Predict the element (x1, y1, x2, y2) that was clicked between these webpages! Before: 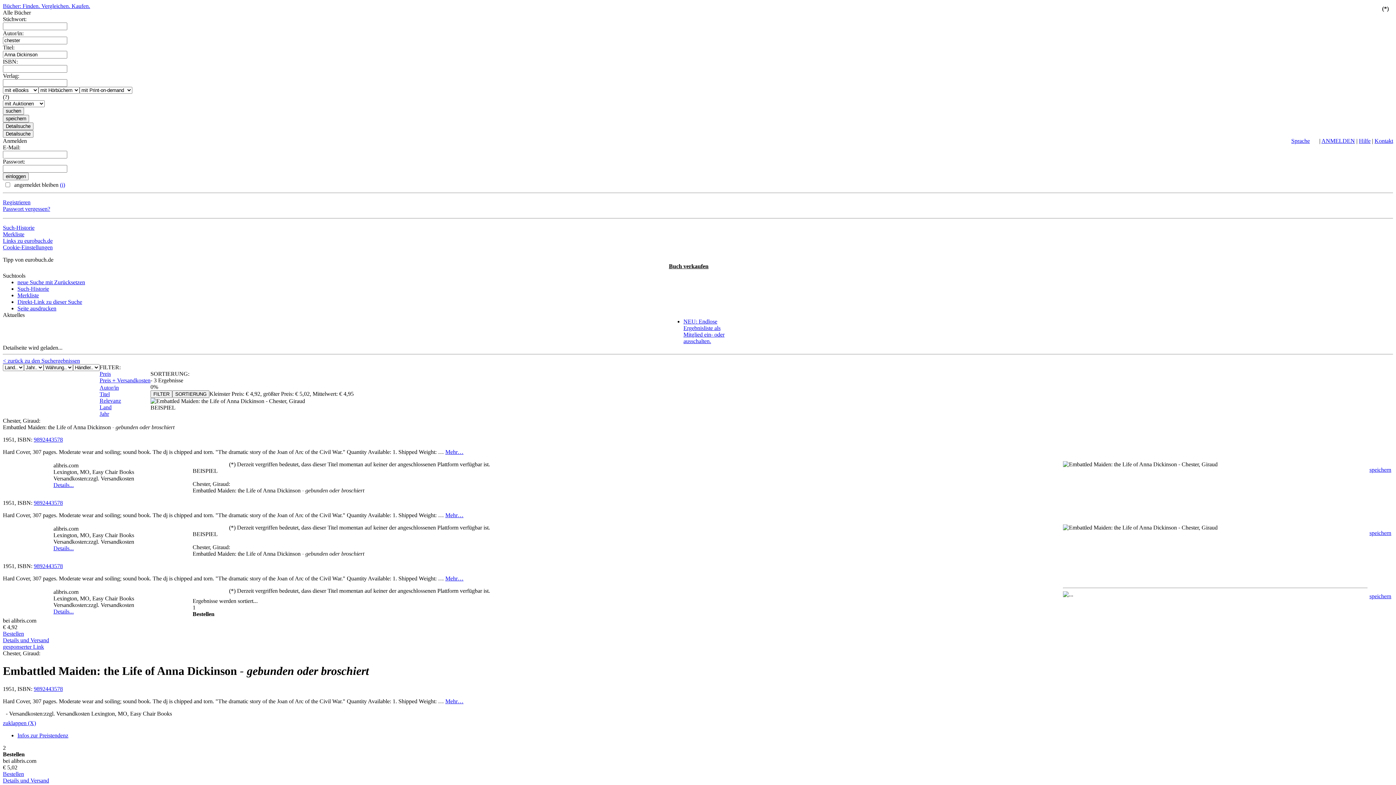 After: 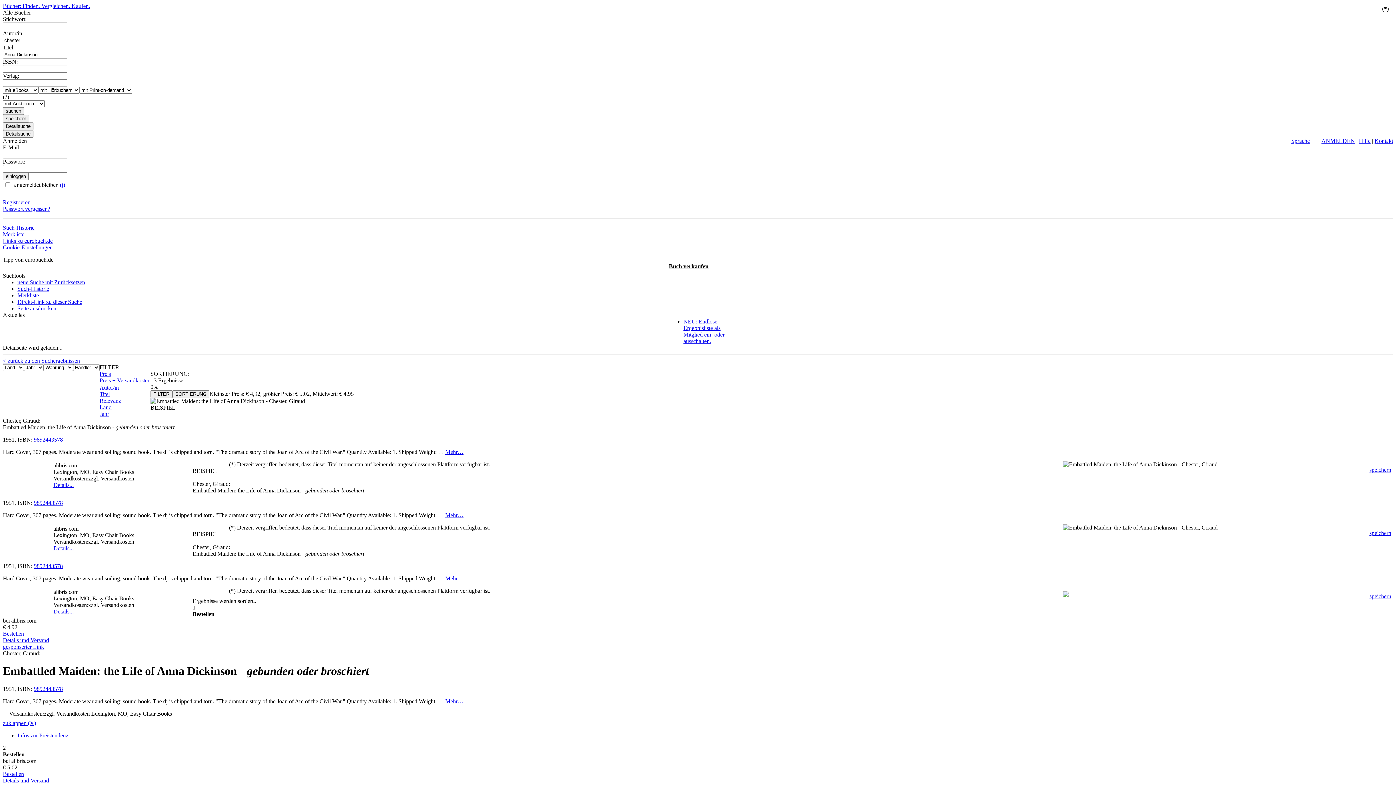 Action: bbox: (53, 608, 73, 614) label: Details...